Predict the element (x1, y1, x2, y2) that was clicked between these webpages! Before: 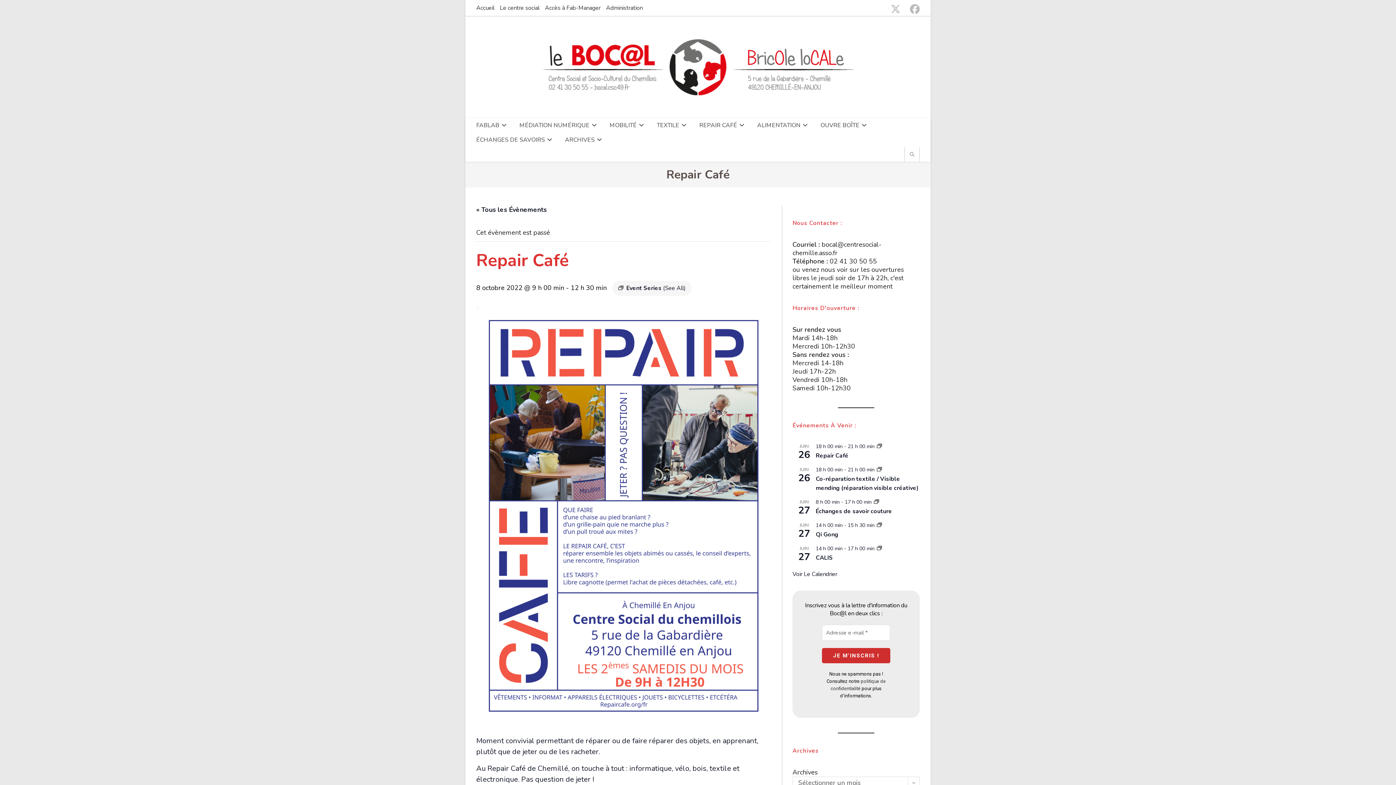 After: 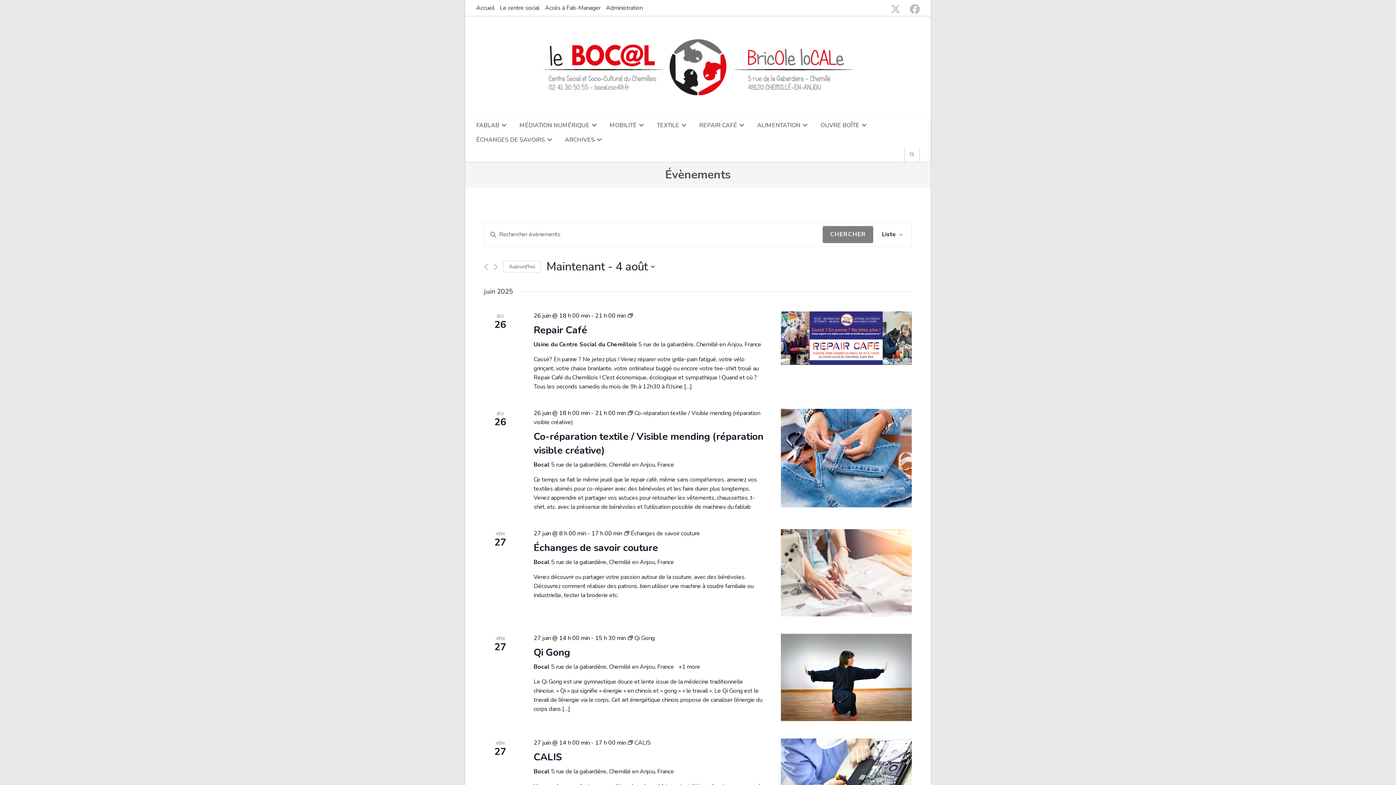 Action: label: « Tous les Évènements bbox: (476, 205, 546, 214)